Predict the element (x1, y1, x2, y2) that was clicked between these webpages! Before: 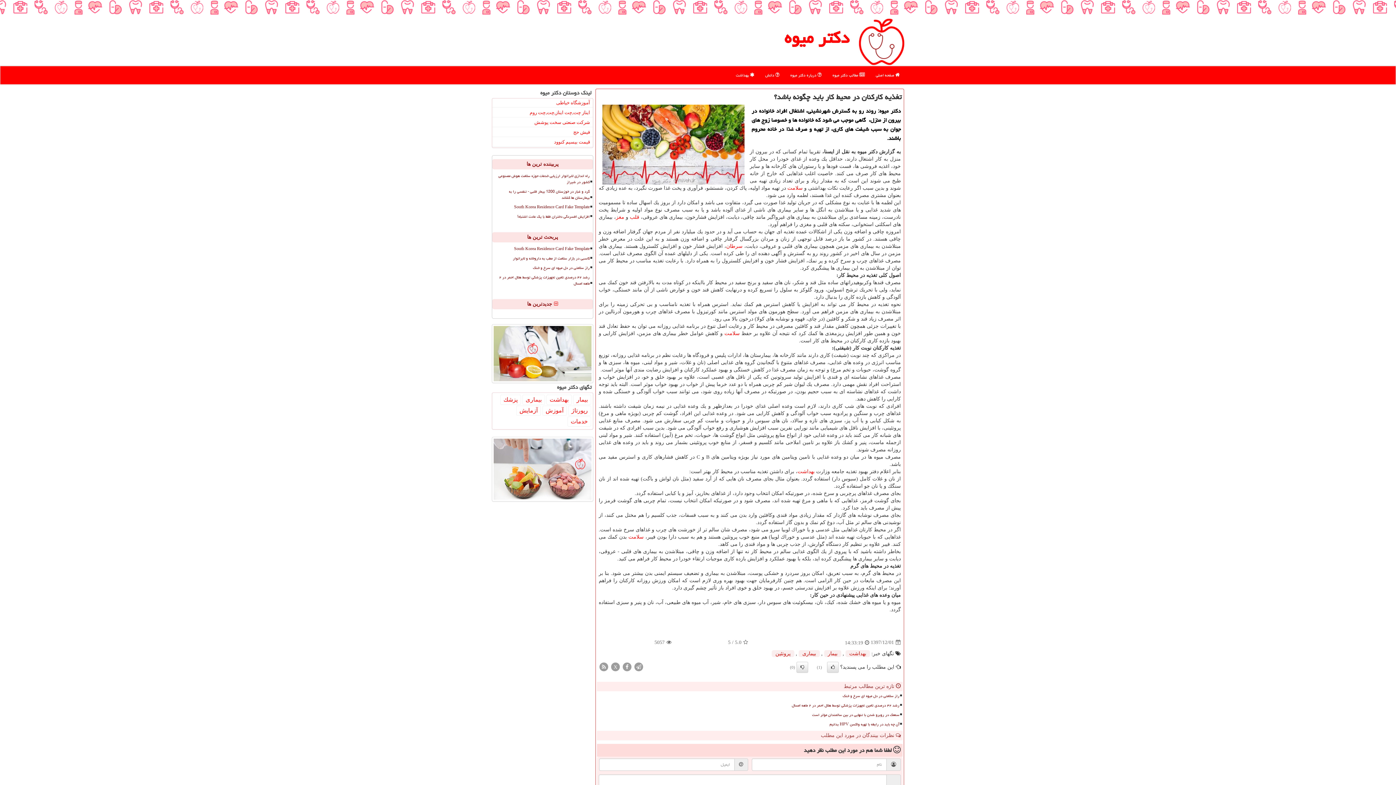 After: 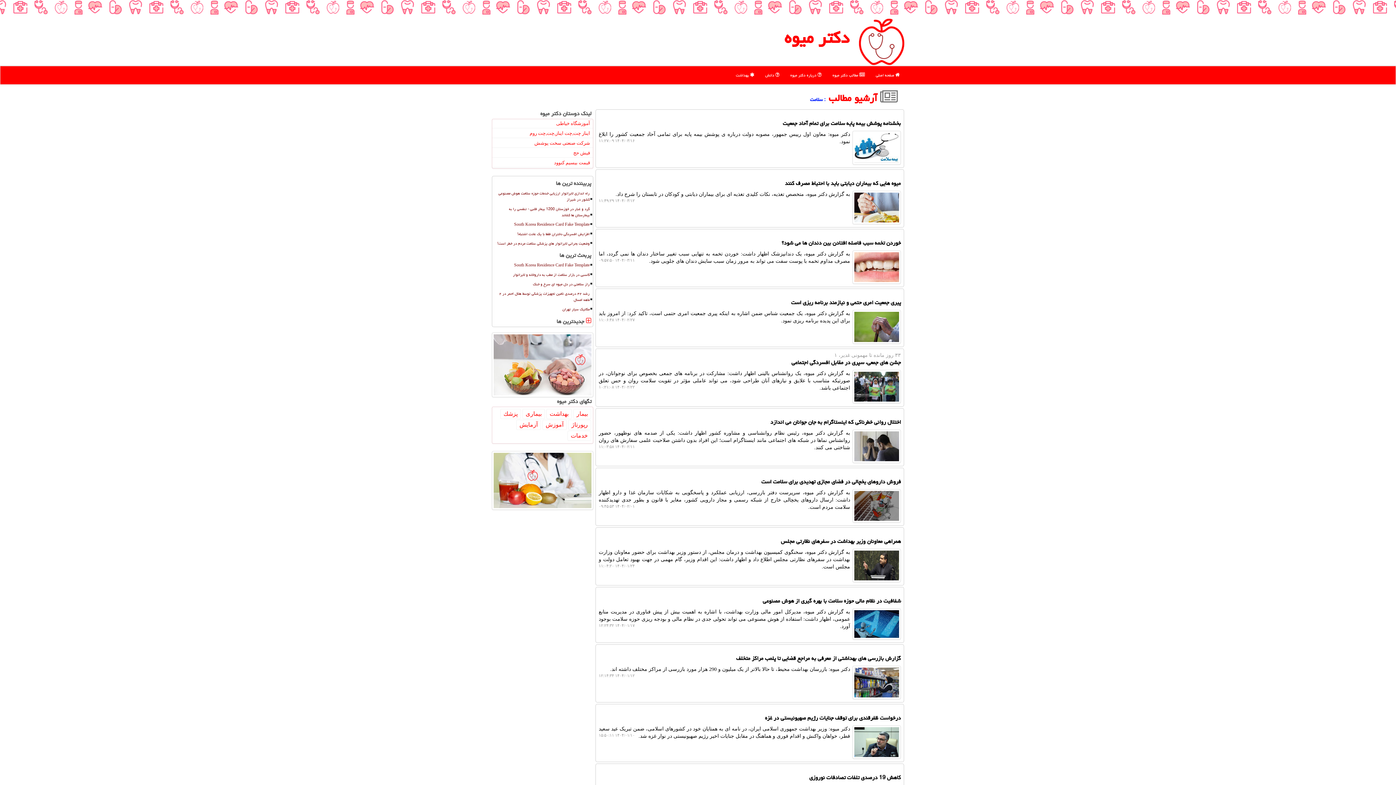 Action: label: سلامت bbox: (628, 534, 643, 540)